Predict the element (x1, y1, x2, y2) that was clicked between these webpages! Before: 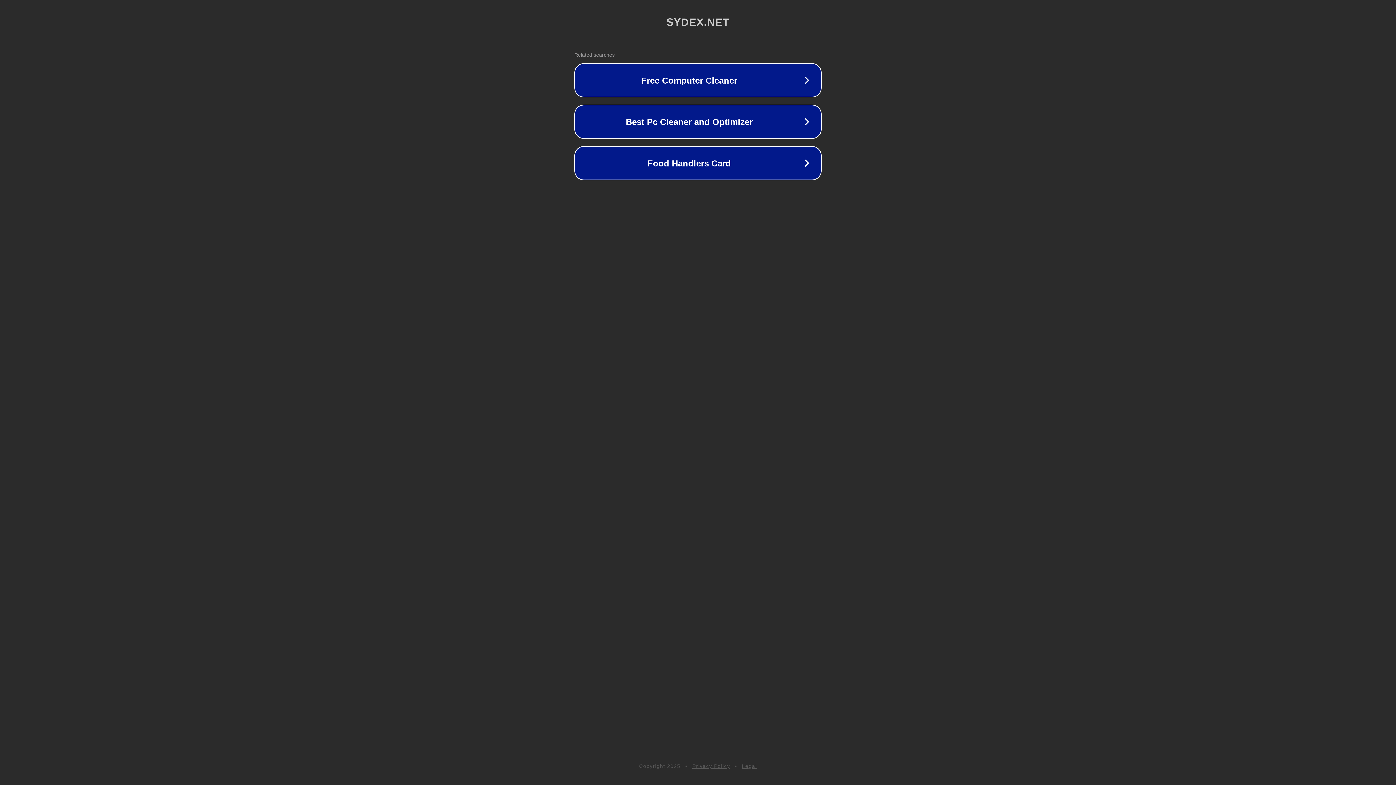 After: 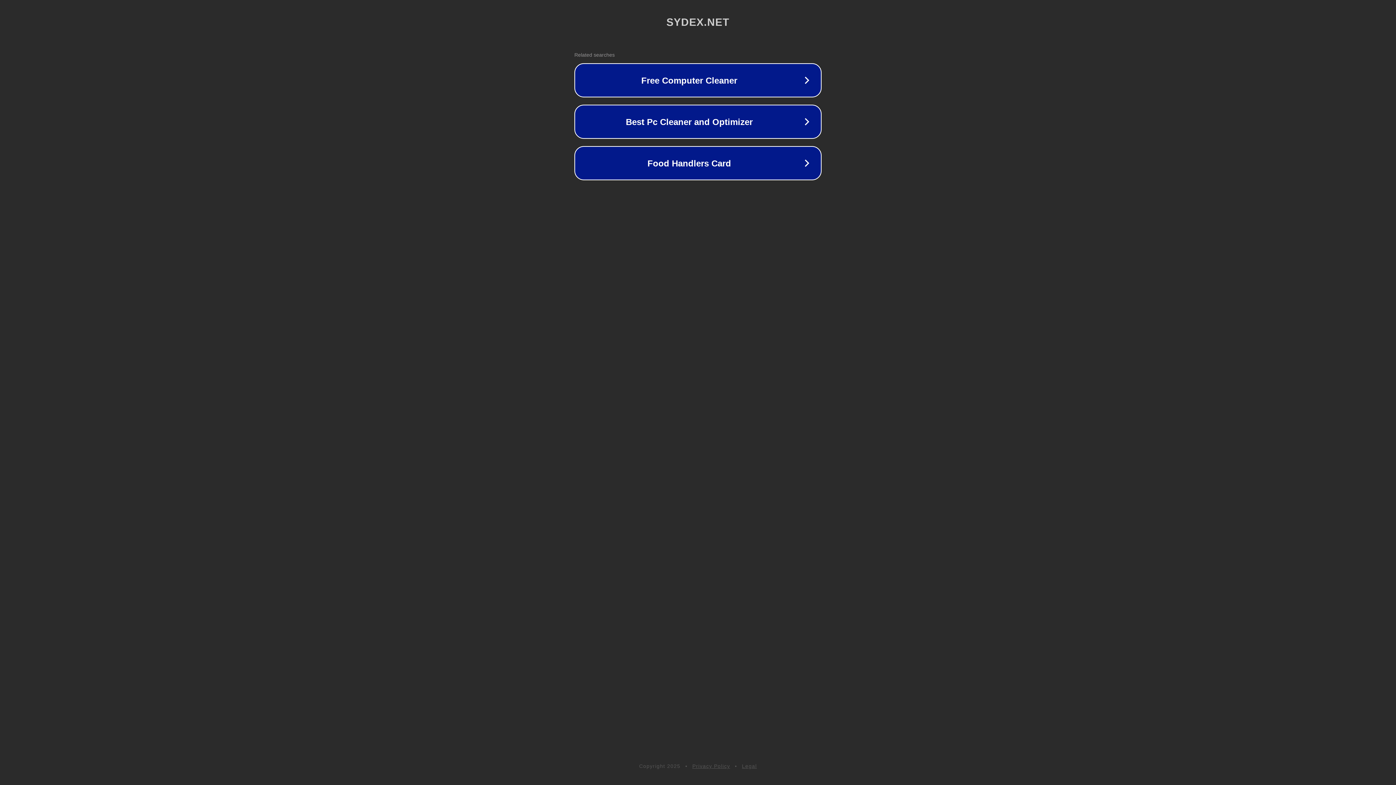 Action: label: Legal bbox: (742, 763, 757, 769)